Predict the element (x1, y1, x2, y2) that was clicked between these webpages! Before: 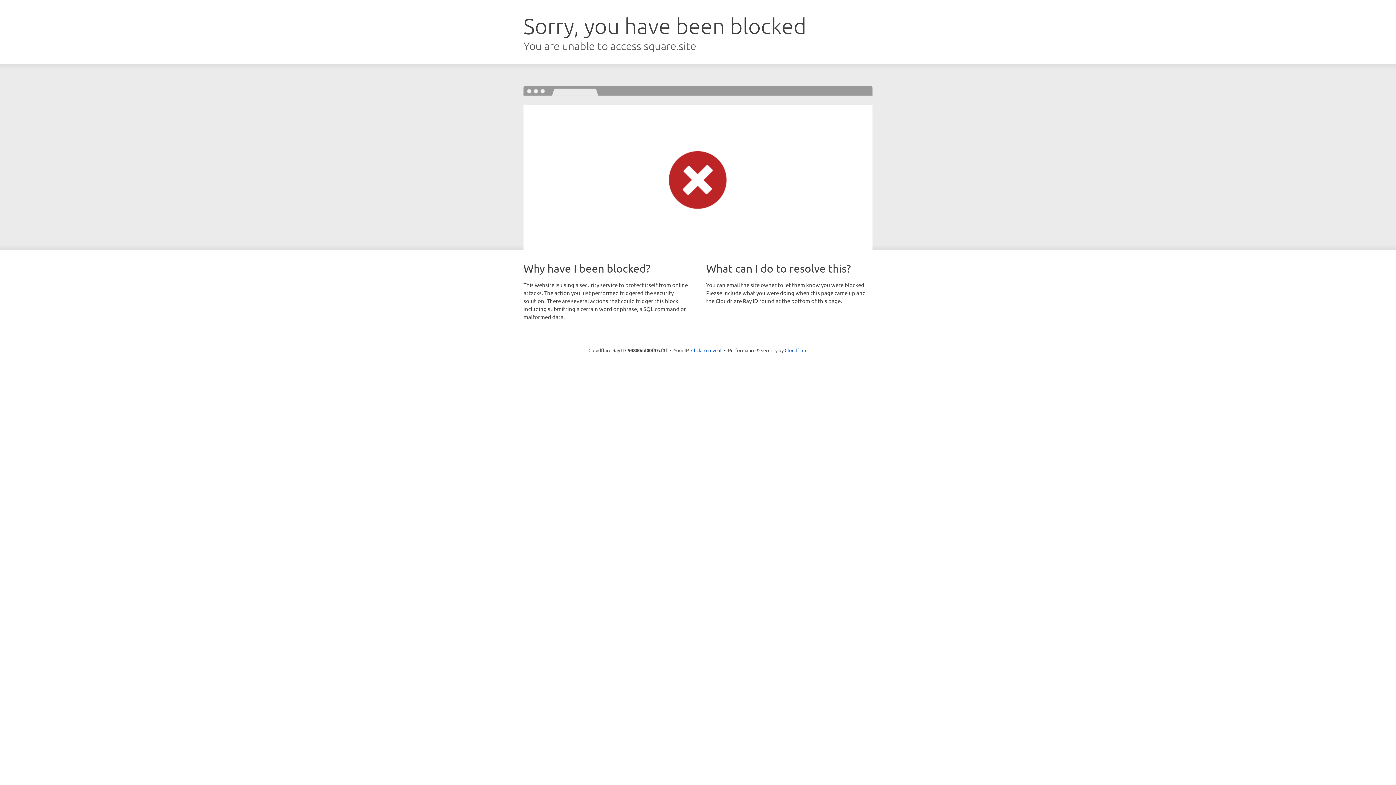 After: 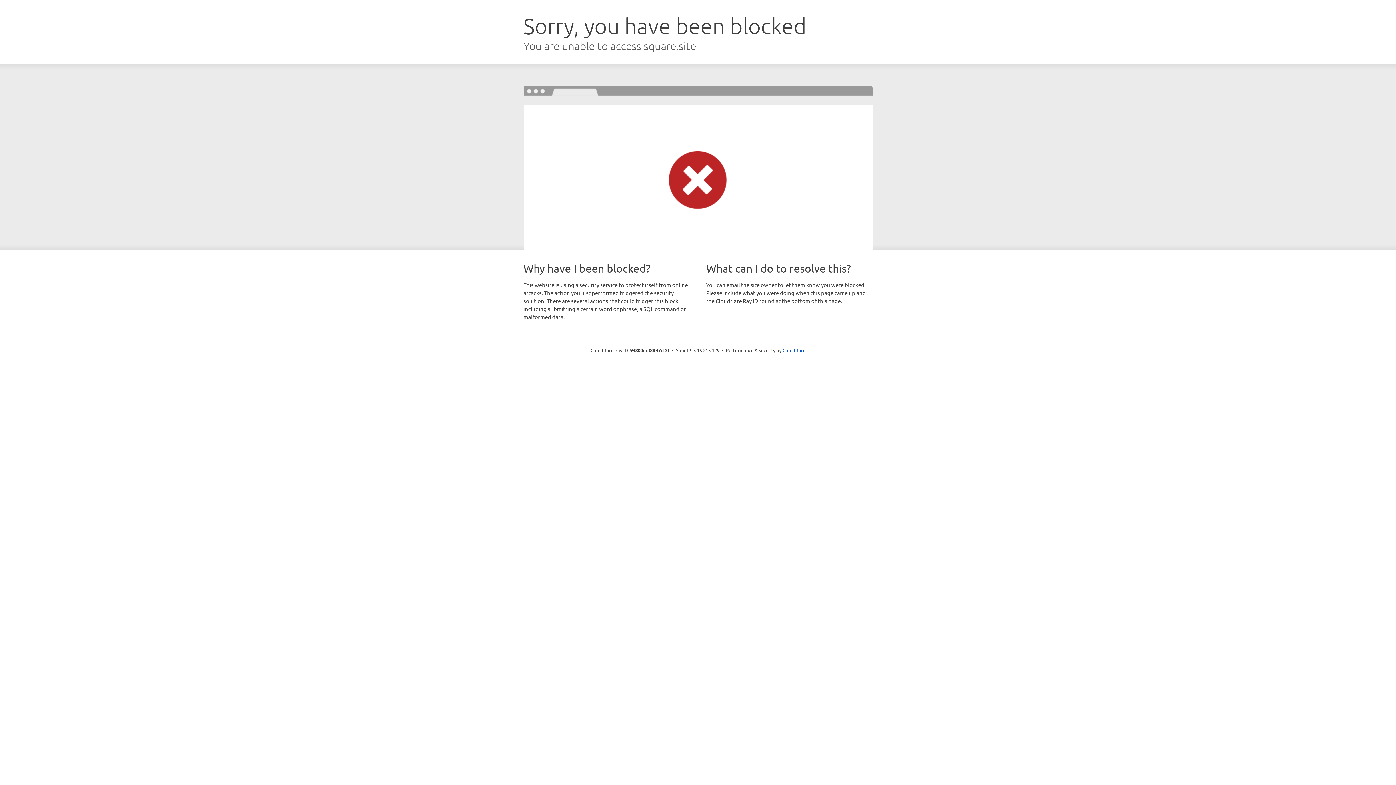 Action: bbox: (691, 346, 721, 353) label: Click to reveal